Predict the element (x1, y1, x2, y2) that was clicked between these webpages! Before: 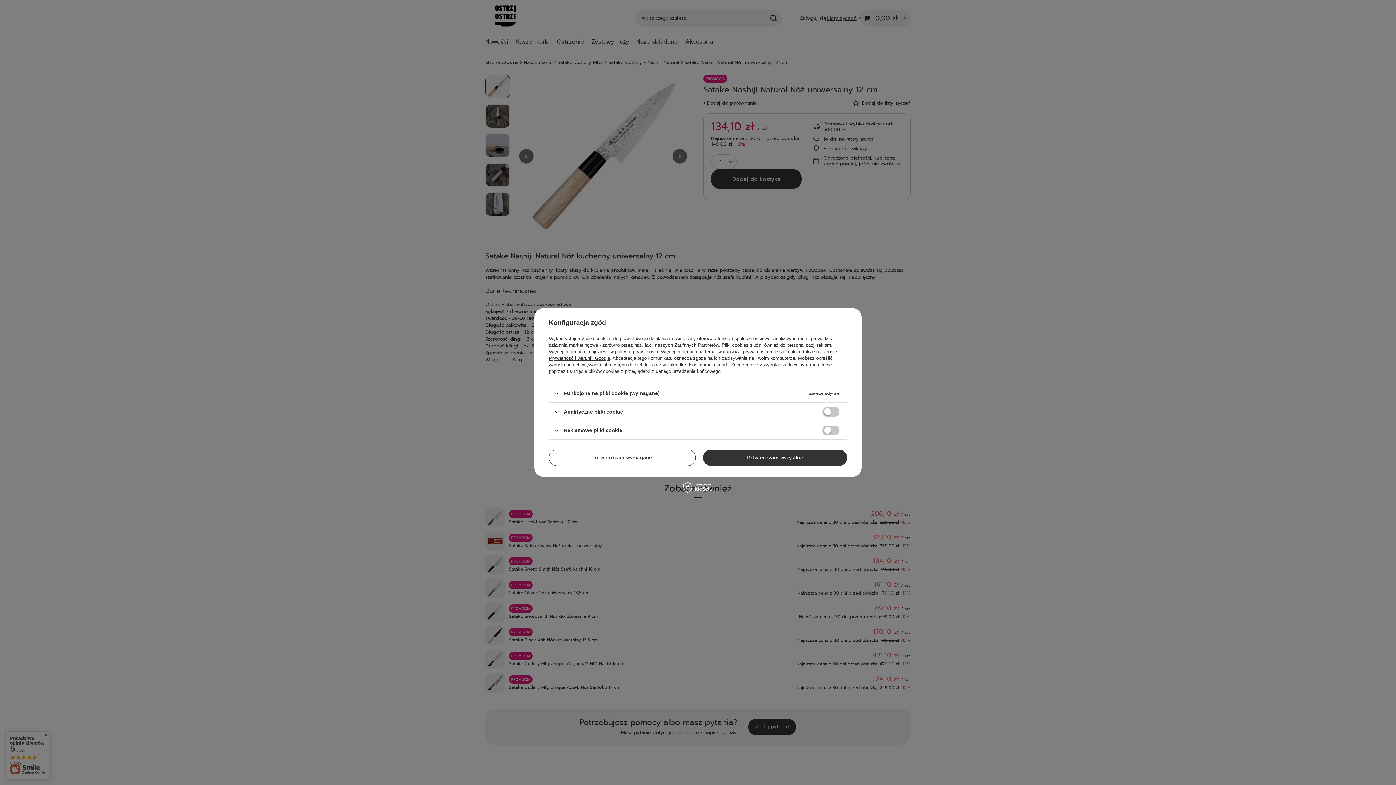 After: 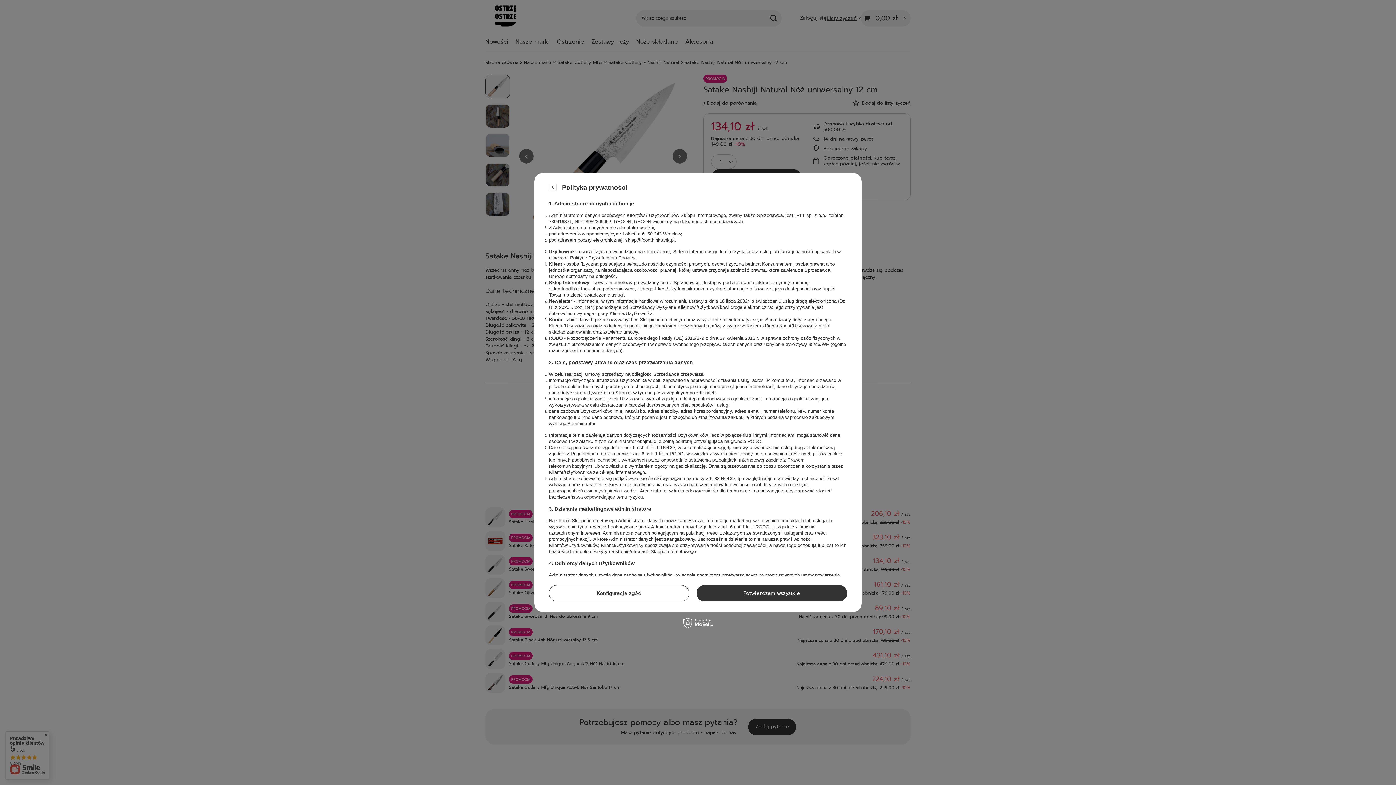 Action: label: polityce prywatności bbox: (615, 349, 658, 354)